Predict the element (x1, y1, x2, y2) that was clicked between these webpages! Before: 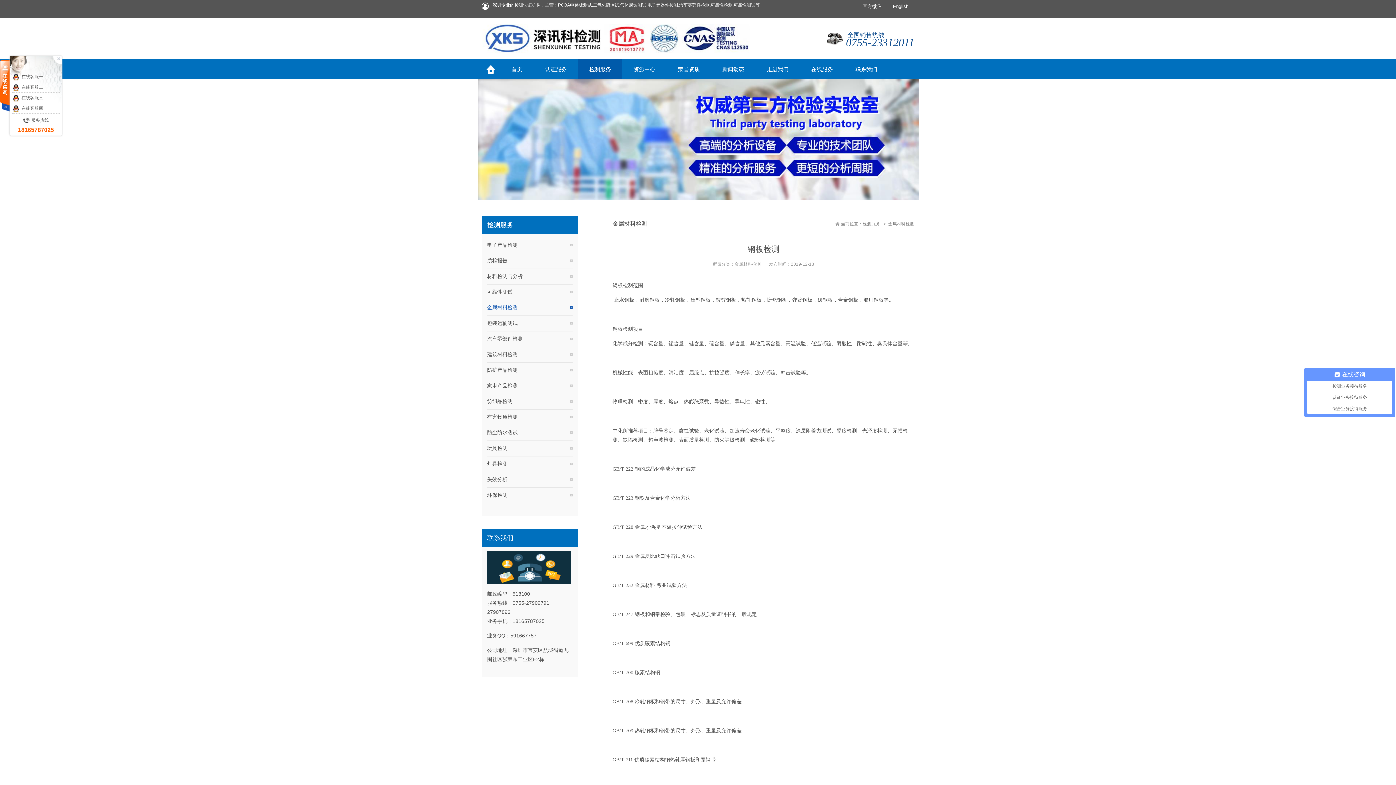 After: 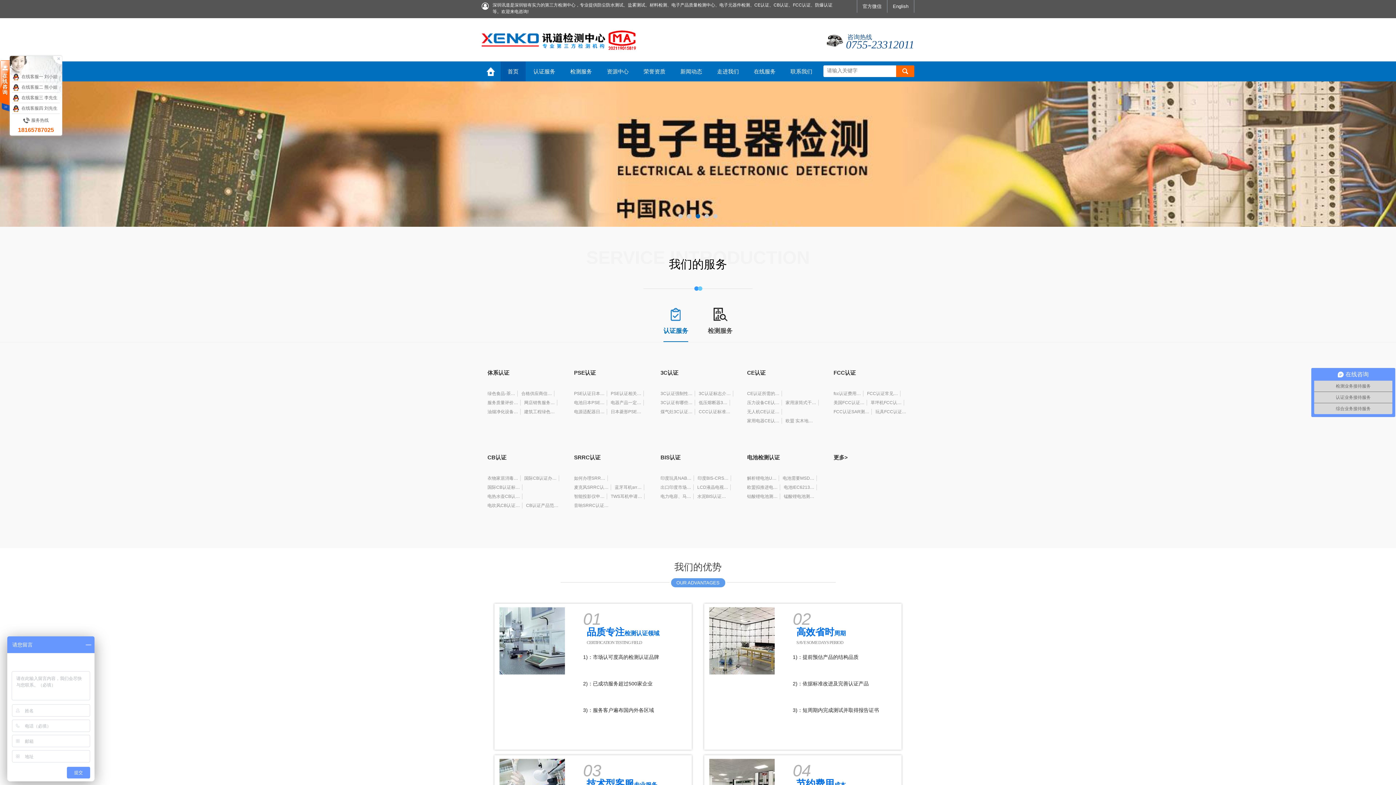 Action: bbox: (481, 59, 500, 79)